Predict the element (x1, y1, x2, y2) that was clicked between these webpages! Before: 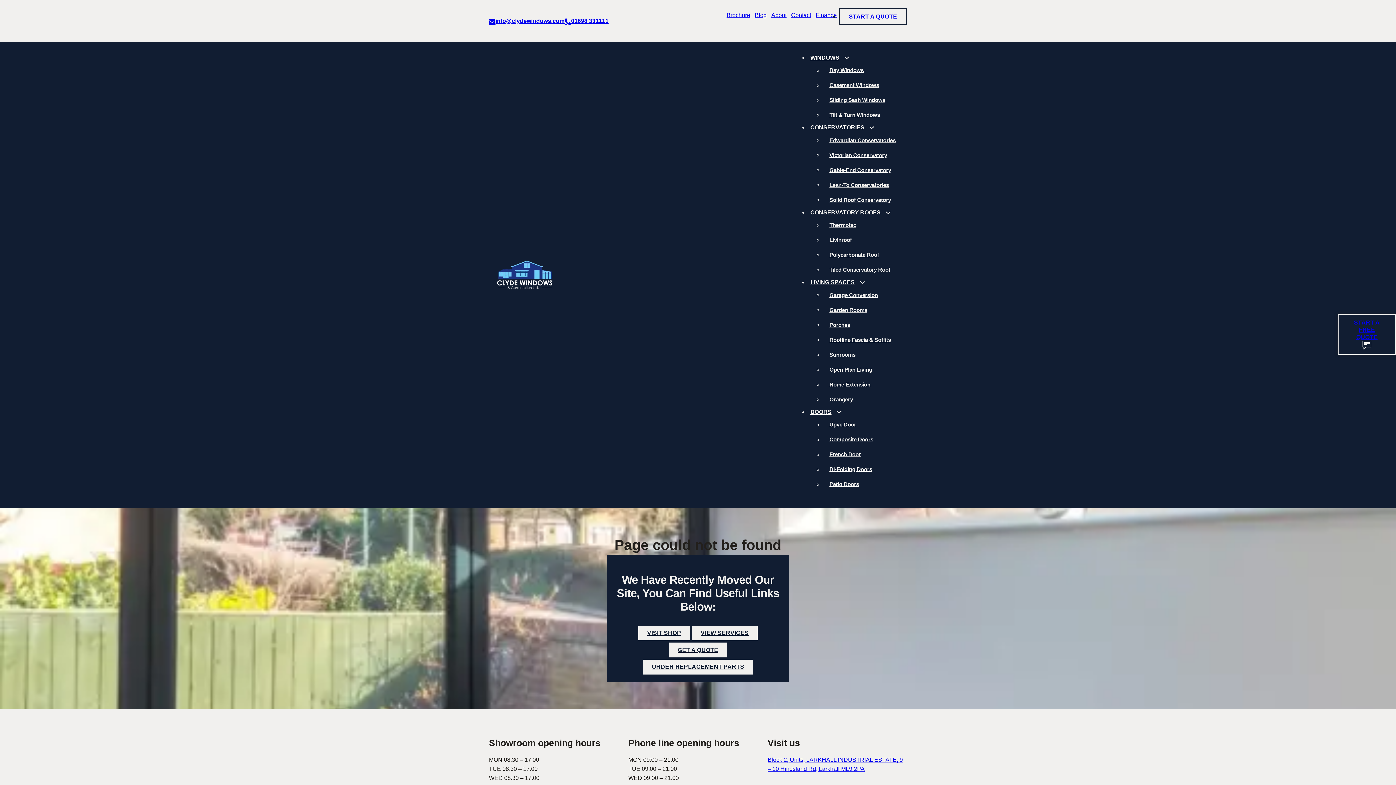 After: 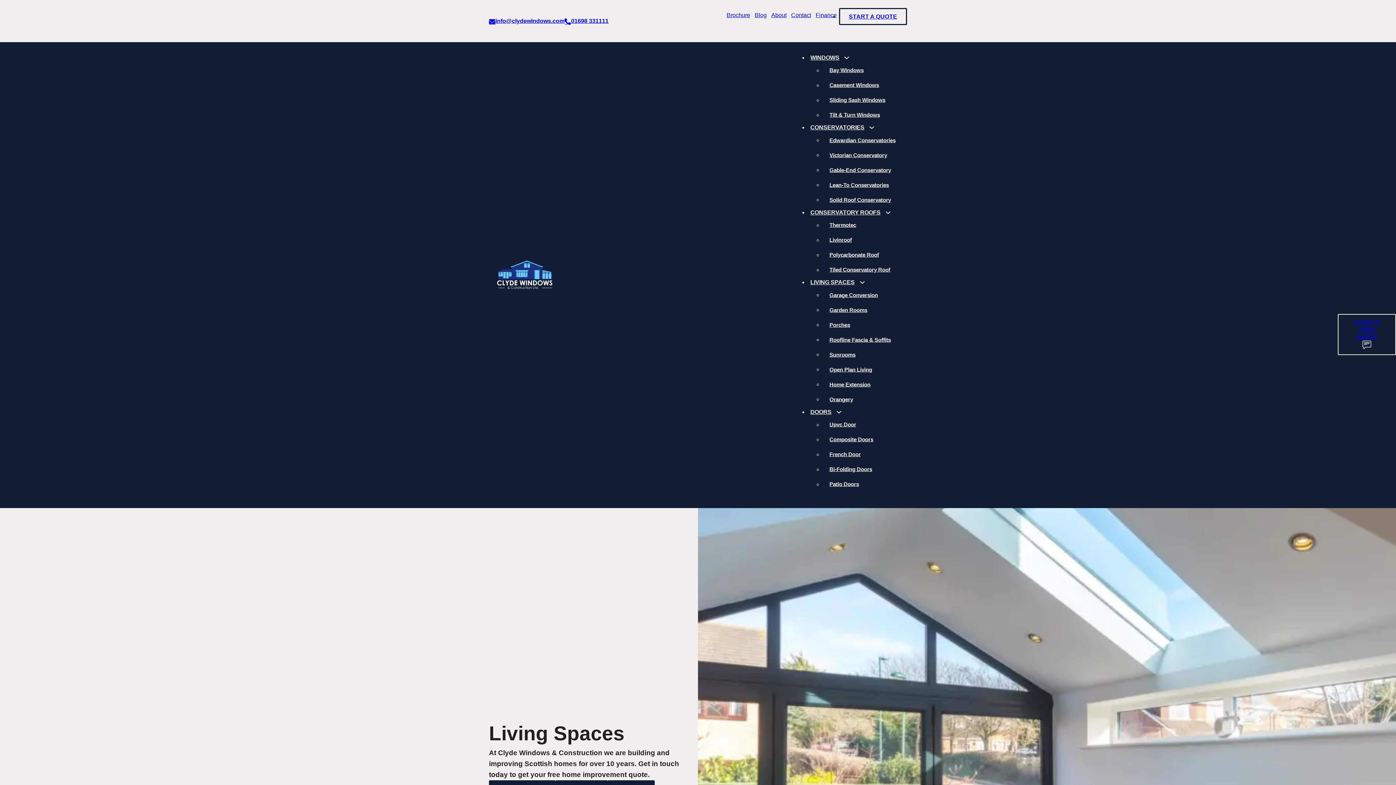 Action: bbox: (808, 277, 857, 287) label: LIVING SPACES